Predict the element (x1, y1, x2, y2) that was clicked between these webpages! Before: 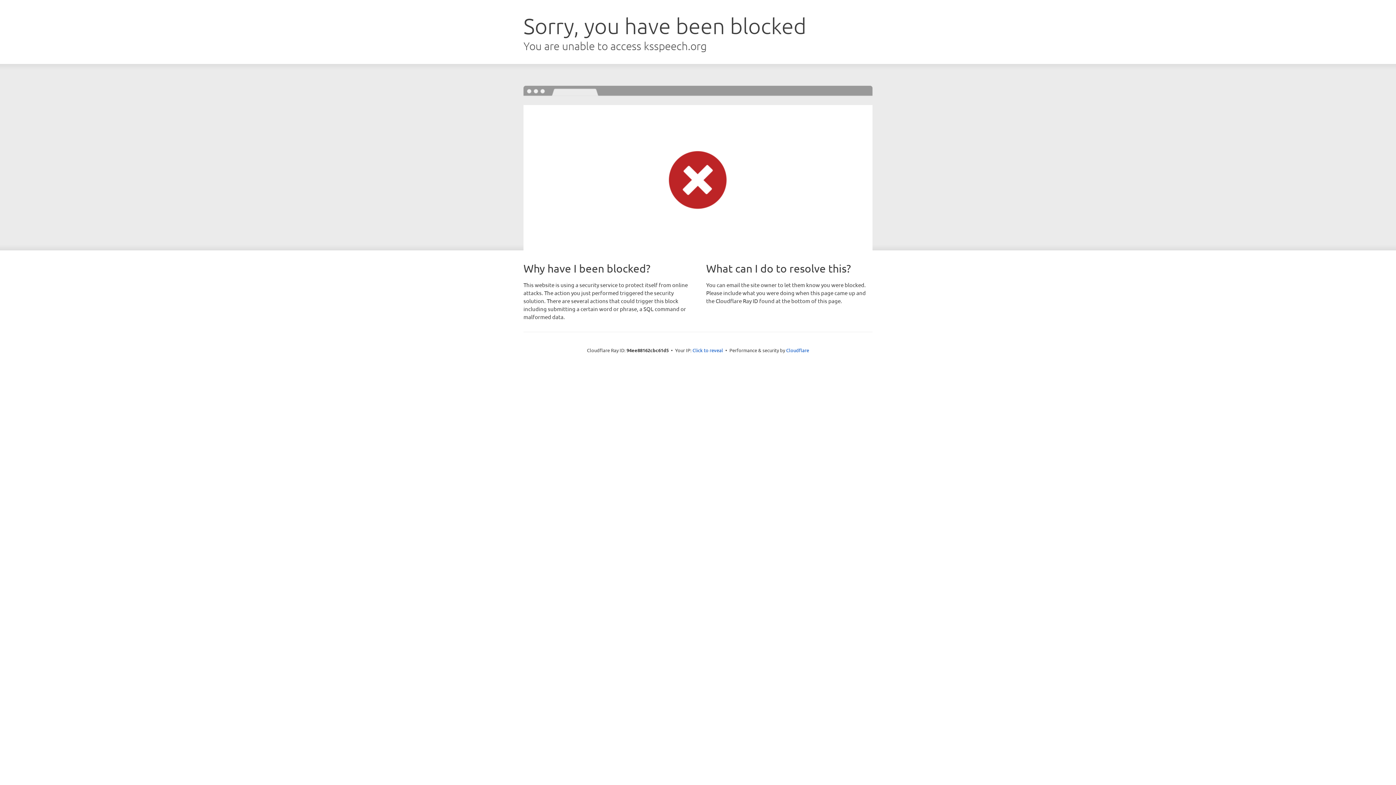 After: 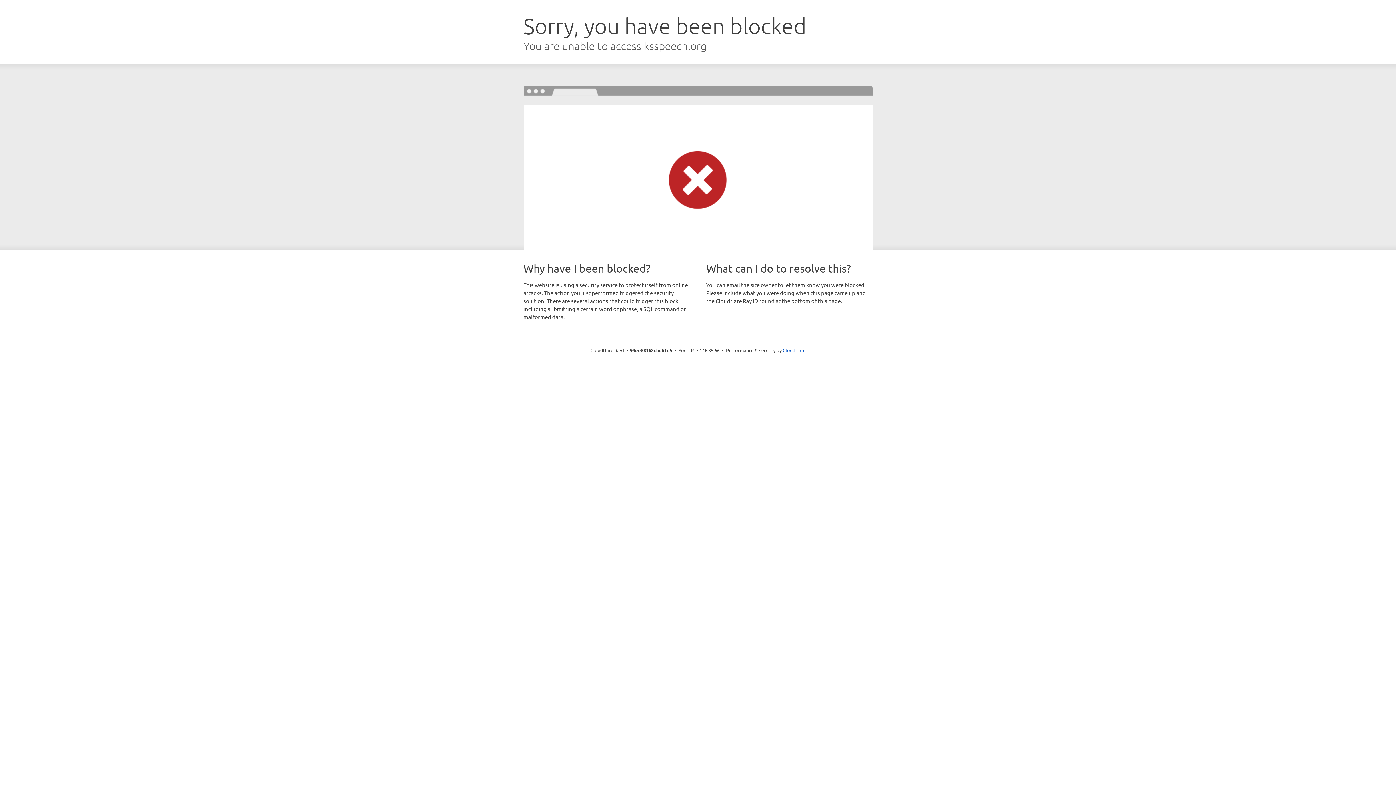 Action: bbox: (692, 346, 723, 353) label: Click to reveal